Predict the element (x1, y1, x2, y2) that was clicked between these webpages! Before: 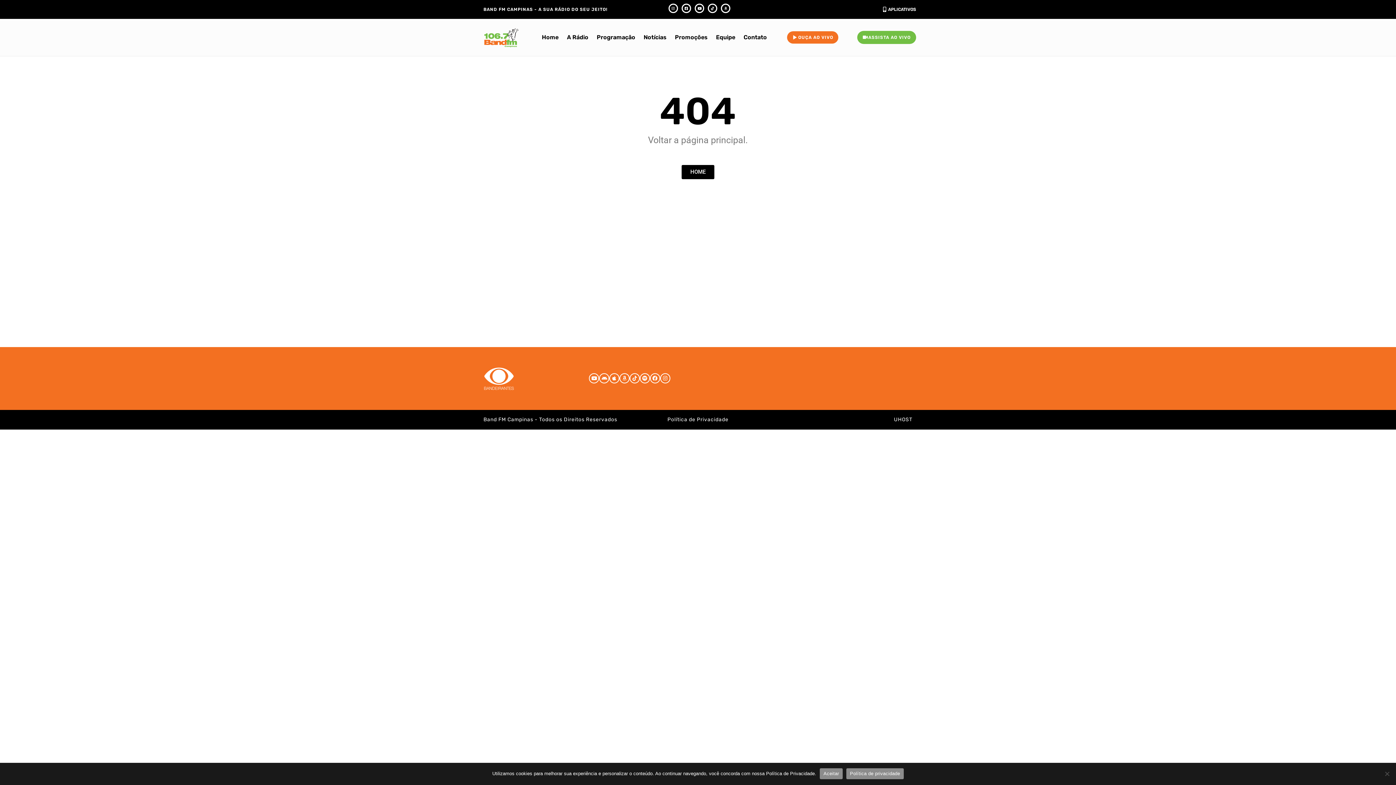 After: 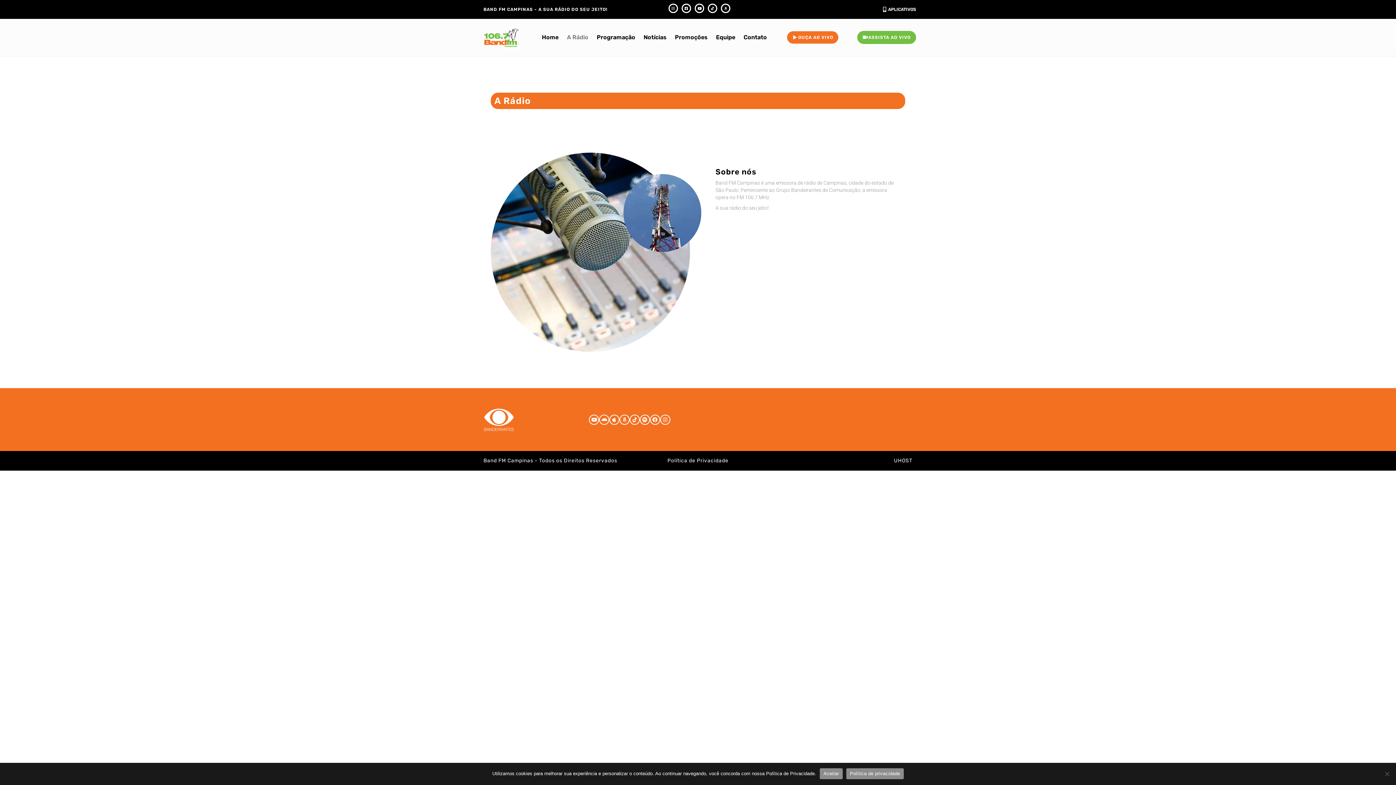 Action: label: A Rádio bbox: (563, 30, 592, 44)